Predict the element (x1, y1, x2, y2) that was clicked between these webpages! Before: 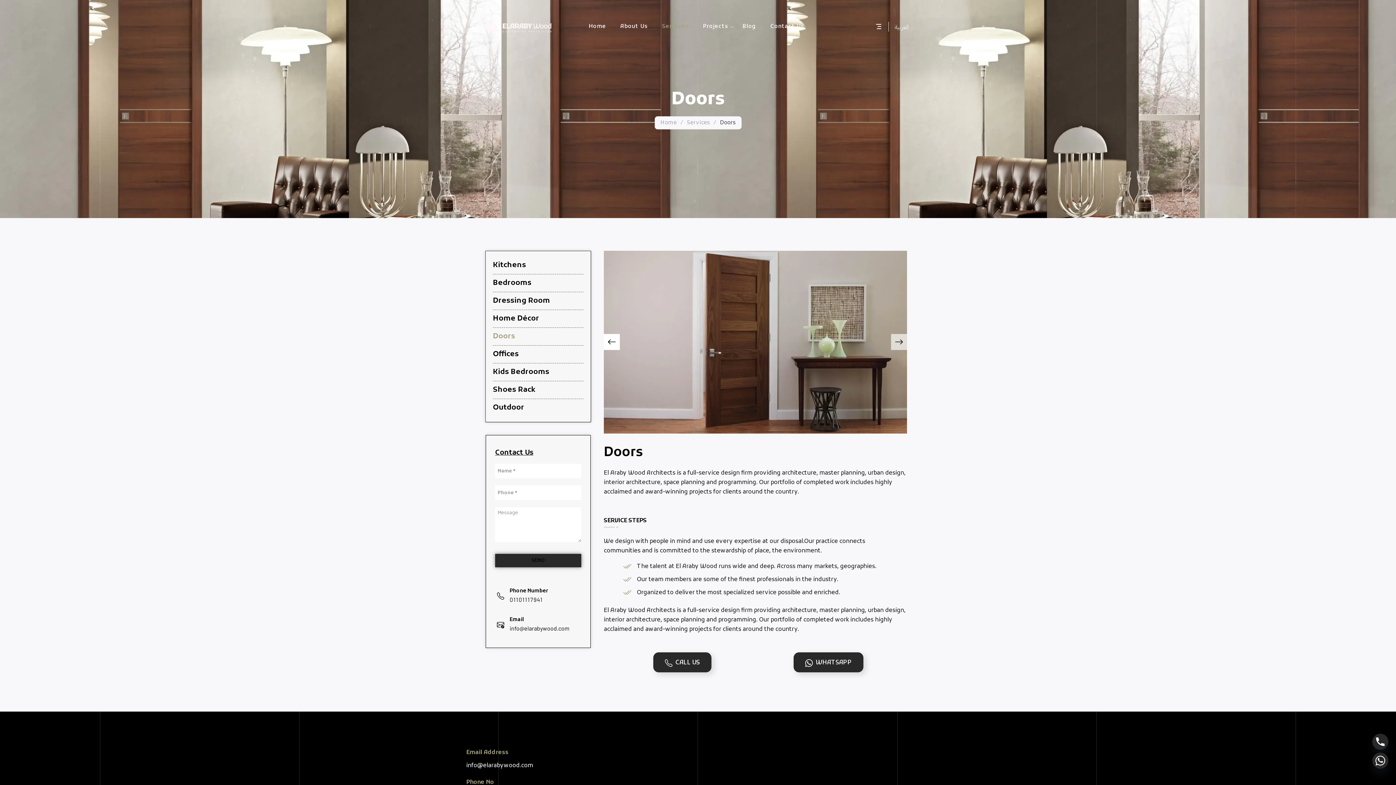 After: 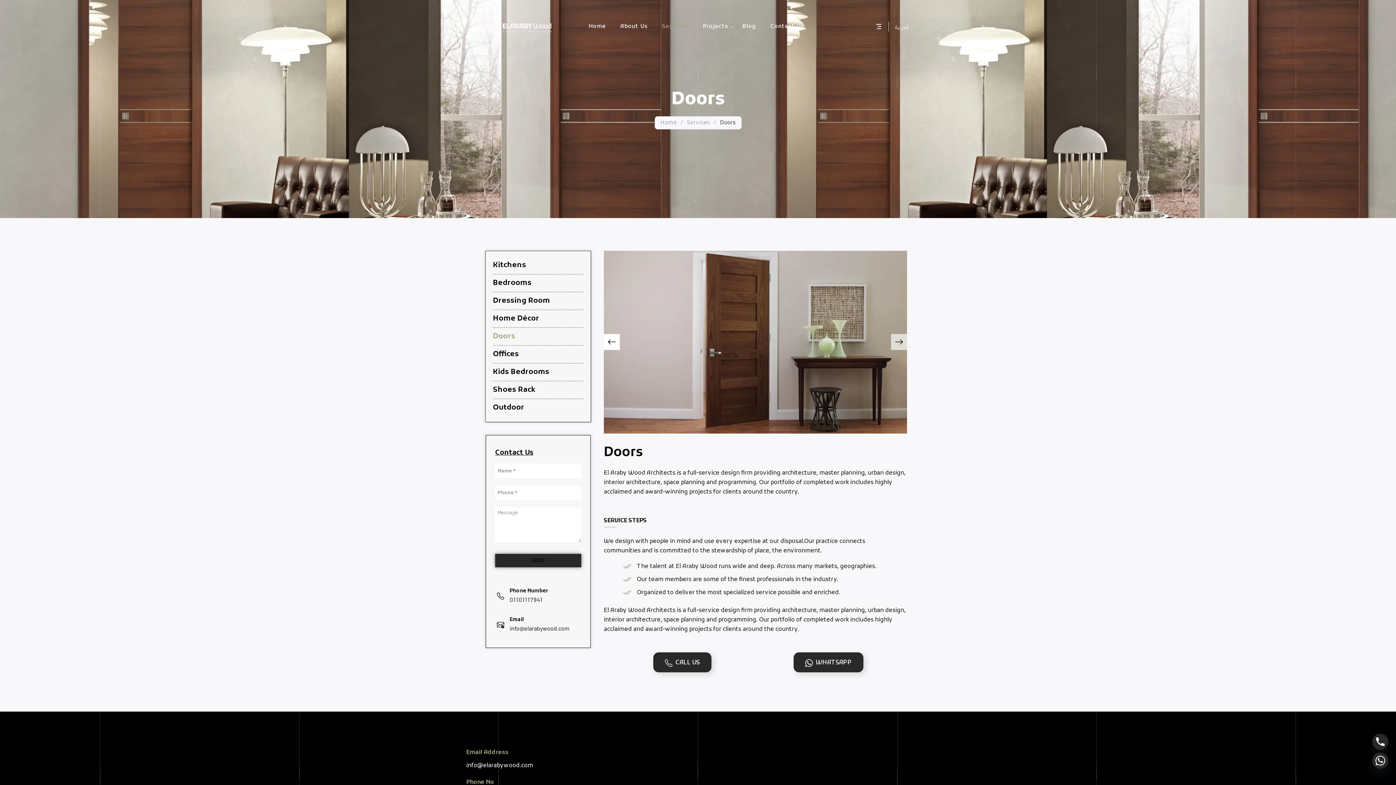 Action: bbox: (1372, 734, 1388, 750) label: Phone